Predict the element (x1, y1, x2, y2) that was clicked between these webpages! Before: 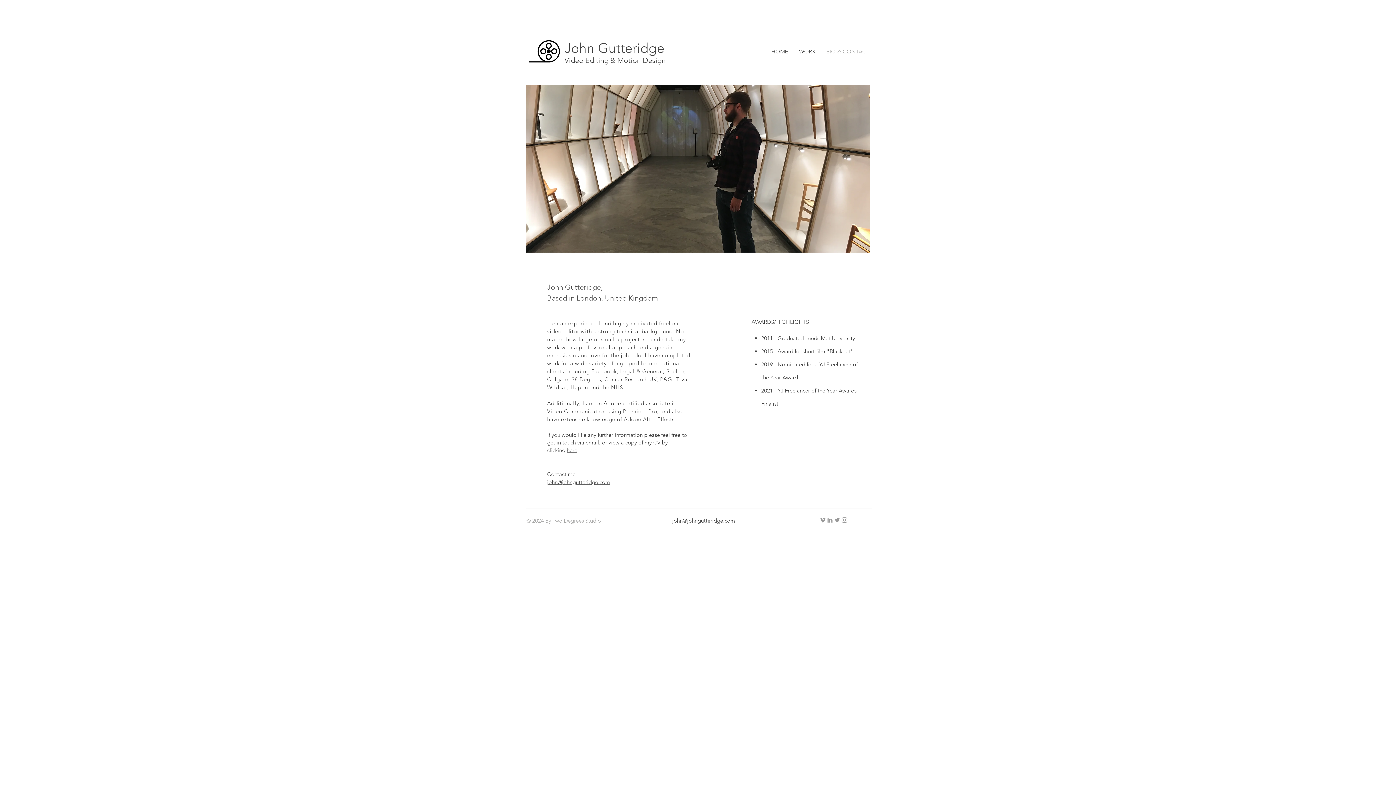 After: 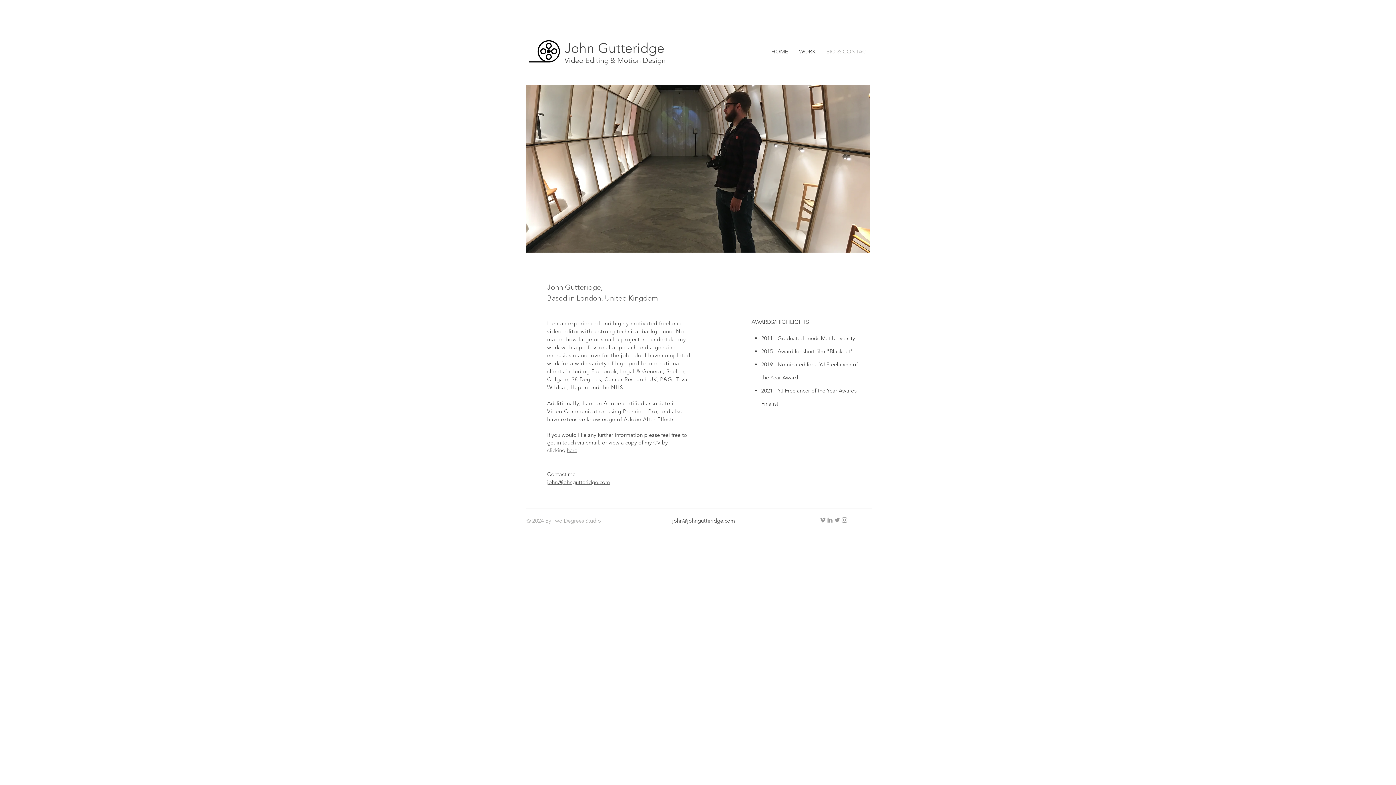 Action: bbox: (819, 516, 826, 524) label: Grey Vimeo Icon